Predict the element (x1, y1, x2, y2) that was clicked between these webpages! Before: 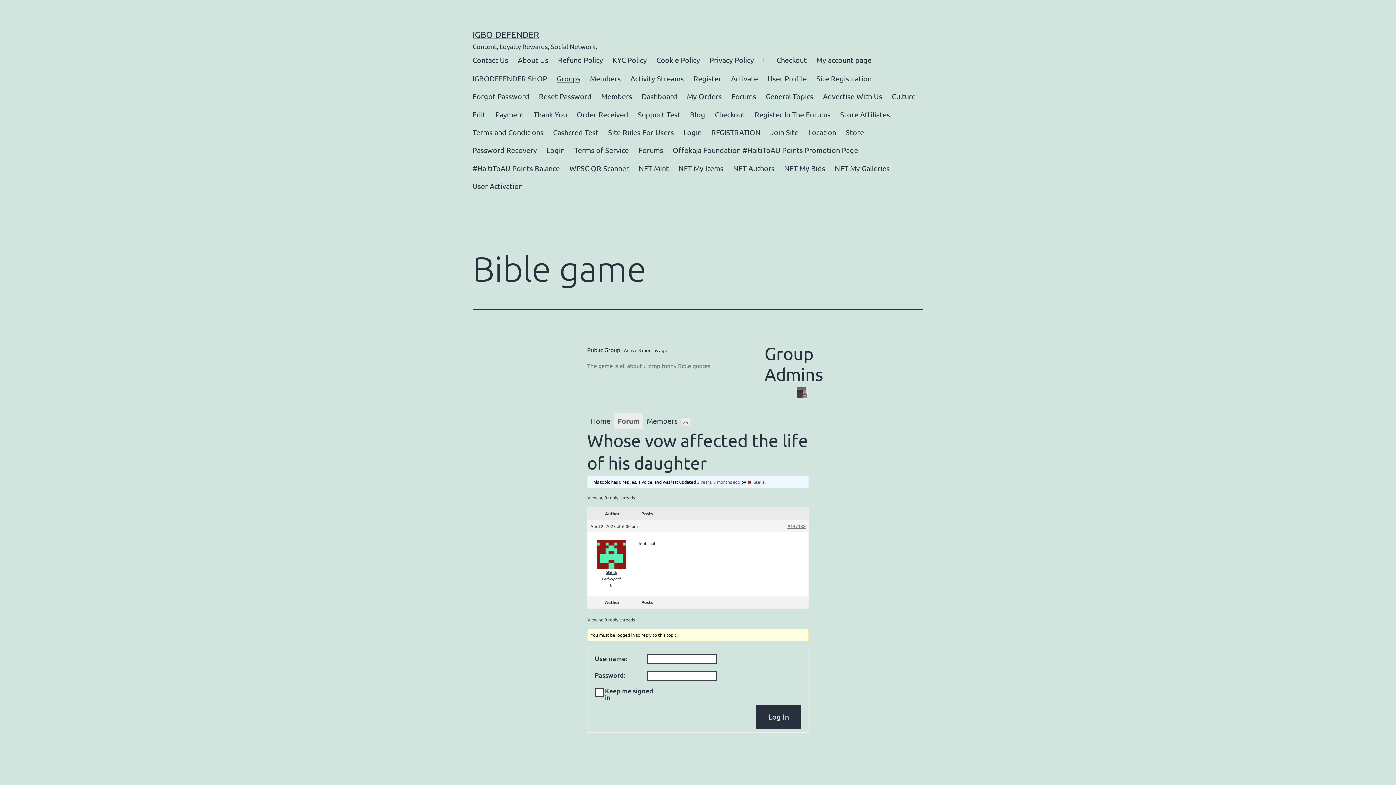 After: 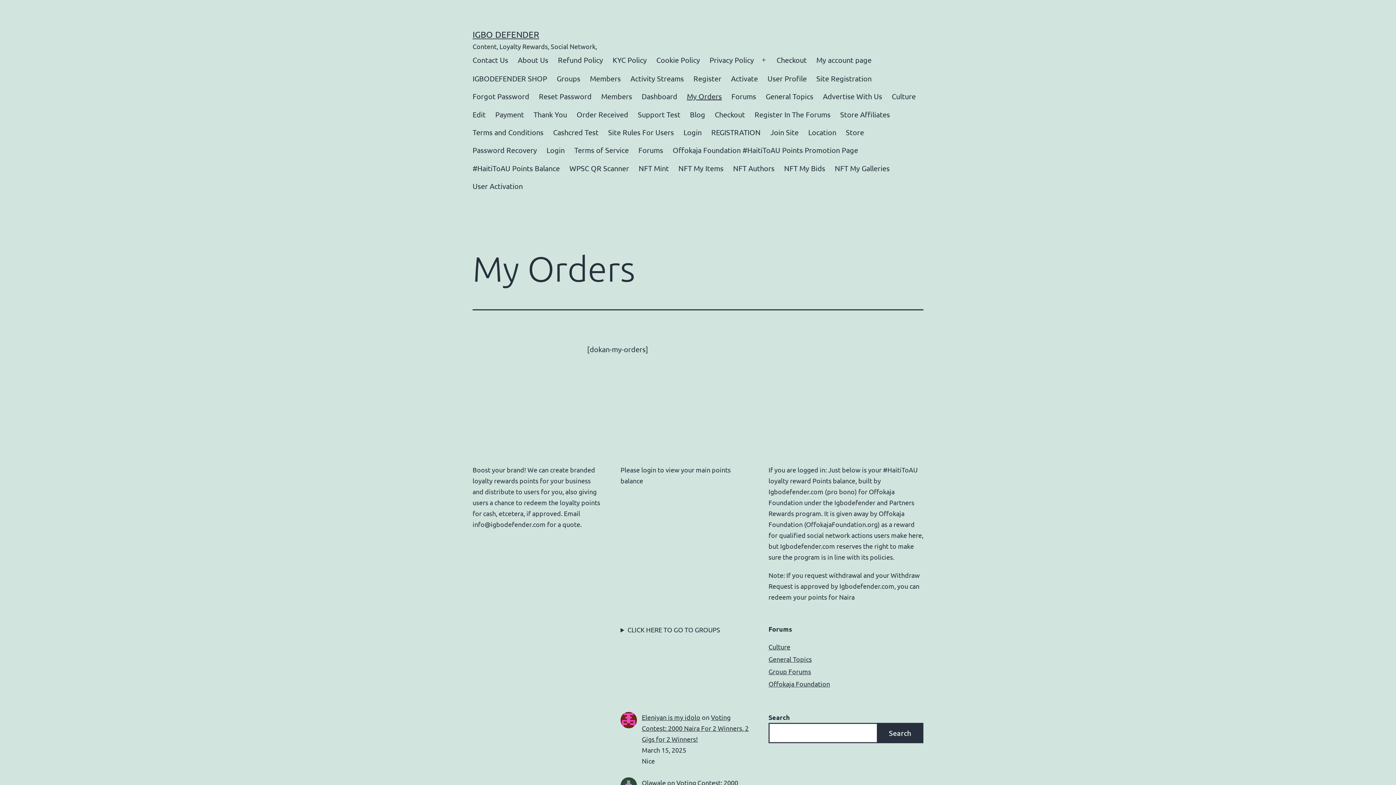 Action: label: My Orders bbox: (682, 87, 726, 105)